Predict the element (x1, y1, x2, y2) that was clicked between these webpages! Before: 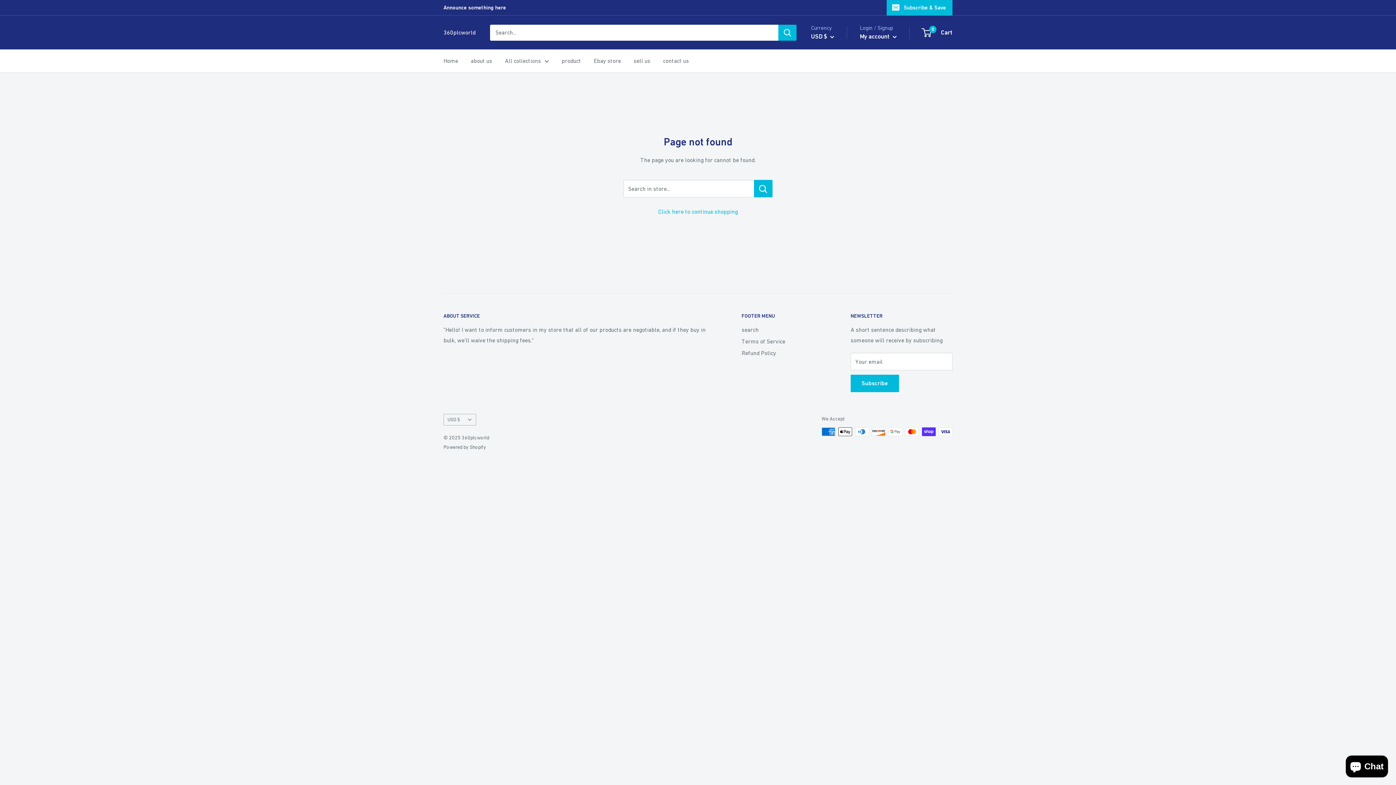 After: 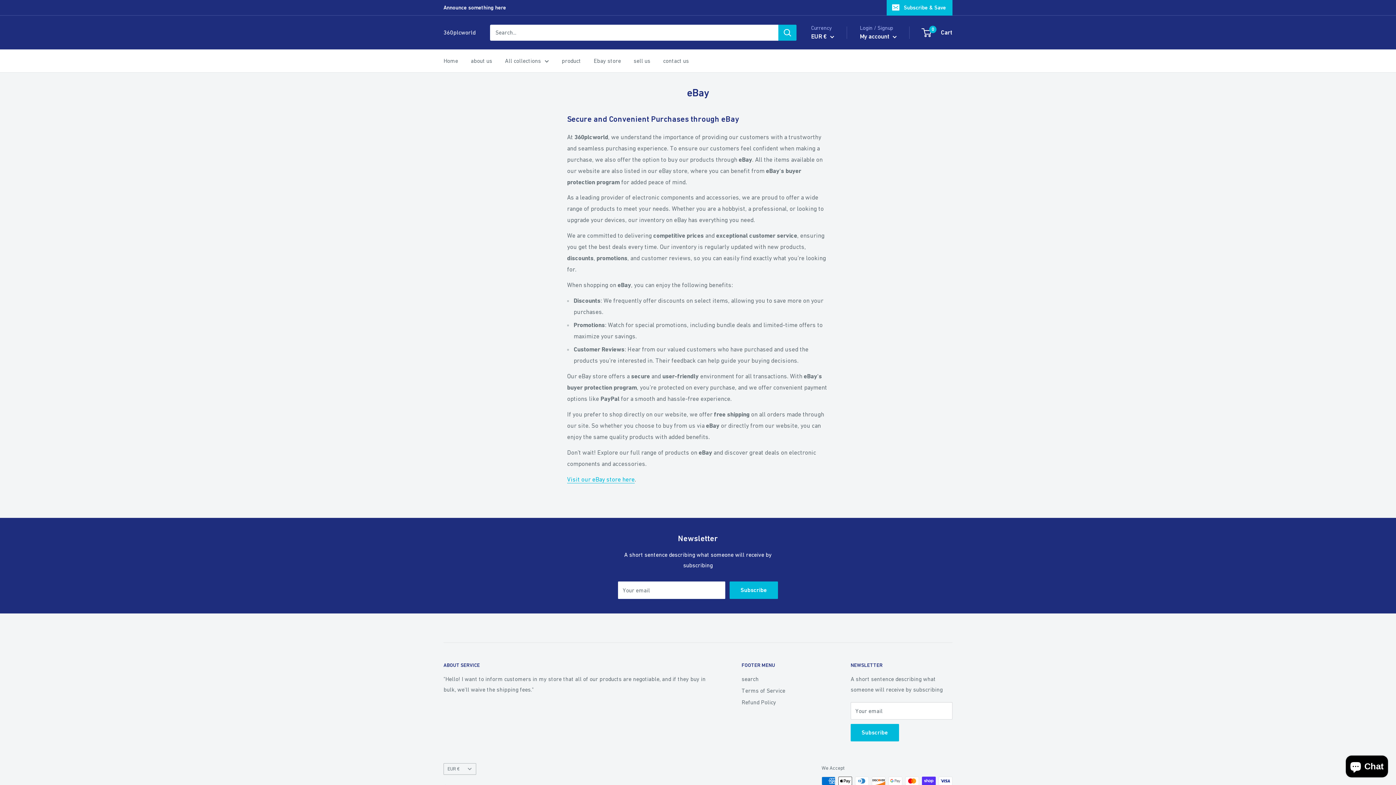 Action: bbox: (593, 55, 621, 66) label: Ebay store